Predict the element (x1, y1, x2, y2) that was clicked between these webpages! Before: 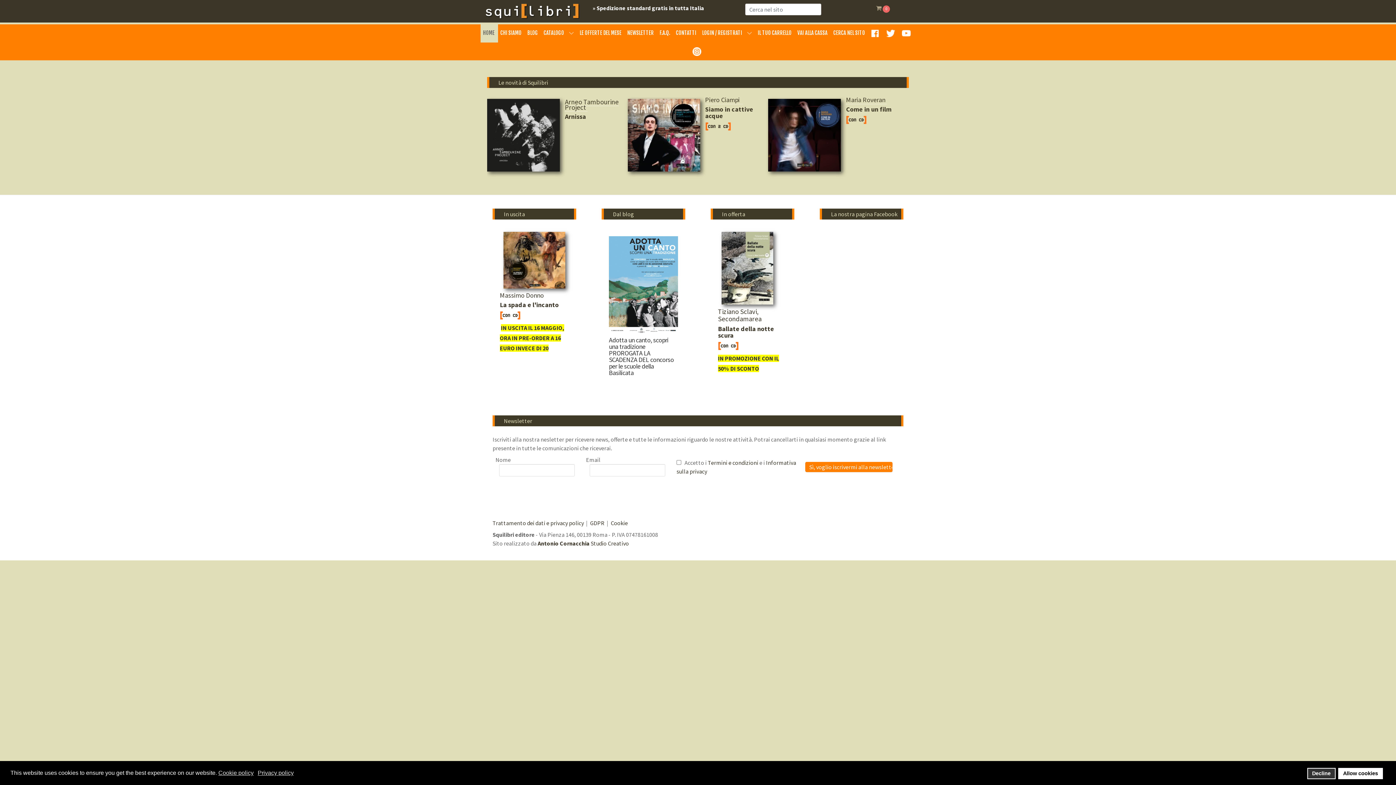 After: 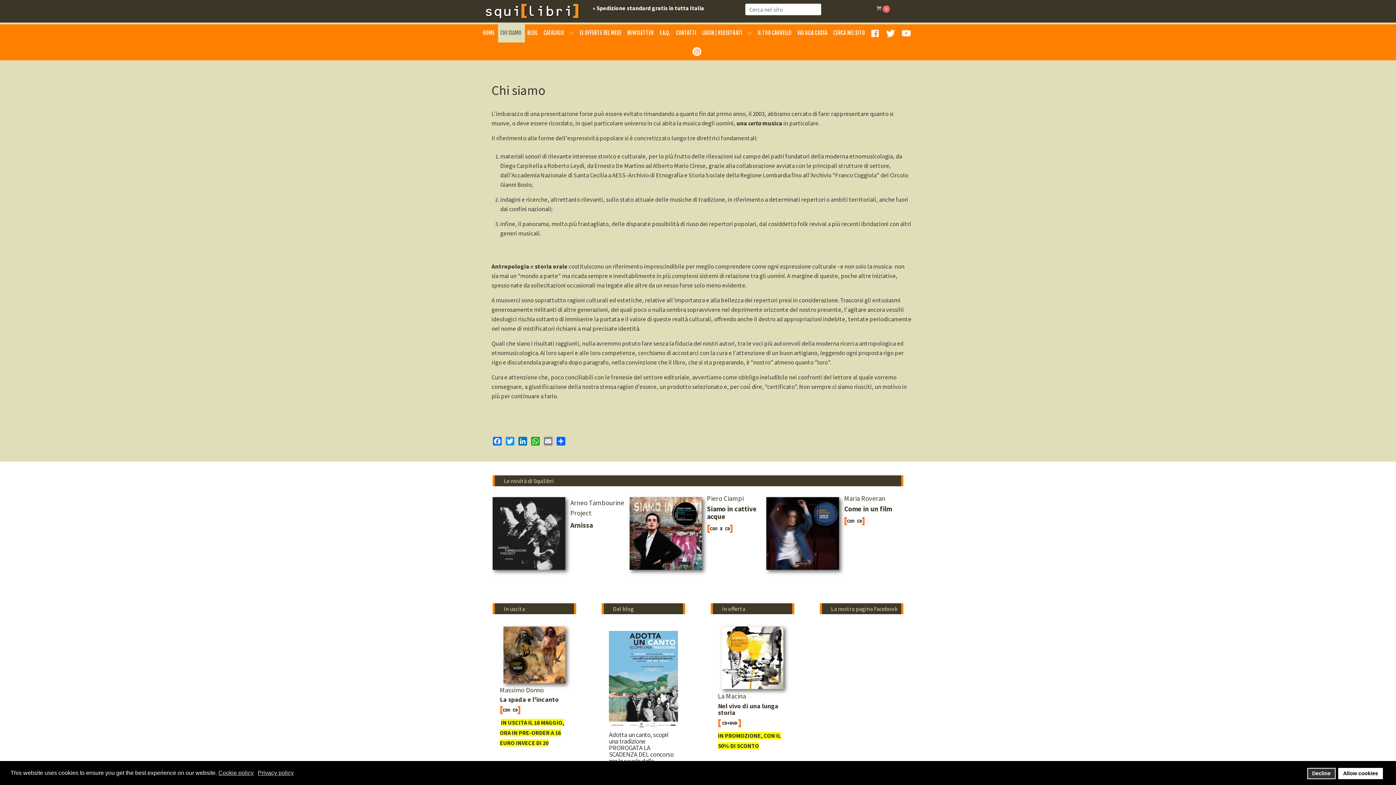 Action: label: CHI SIAMO bbox: (498, 24, 525, 40)